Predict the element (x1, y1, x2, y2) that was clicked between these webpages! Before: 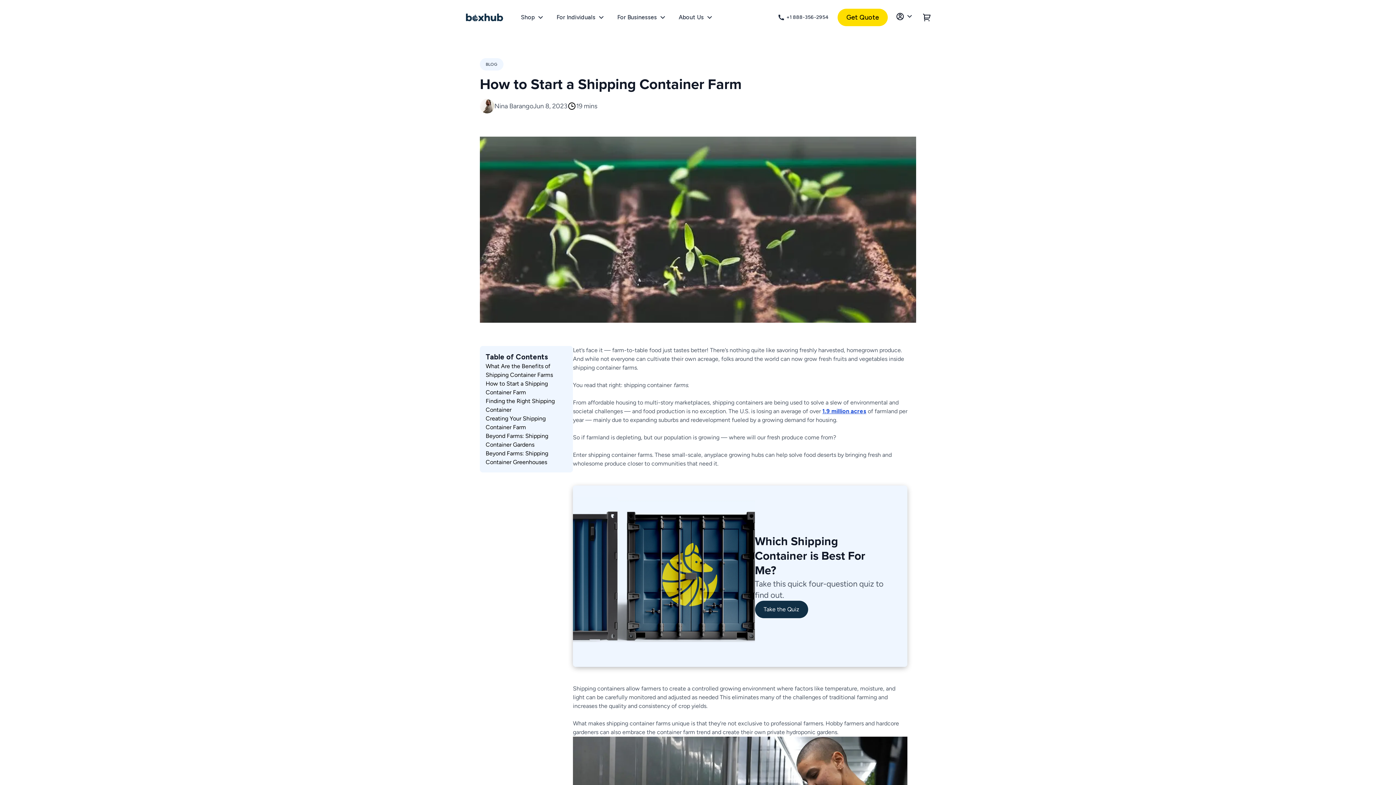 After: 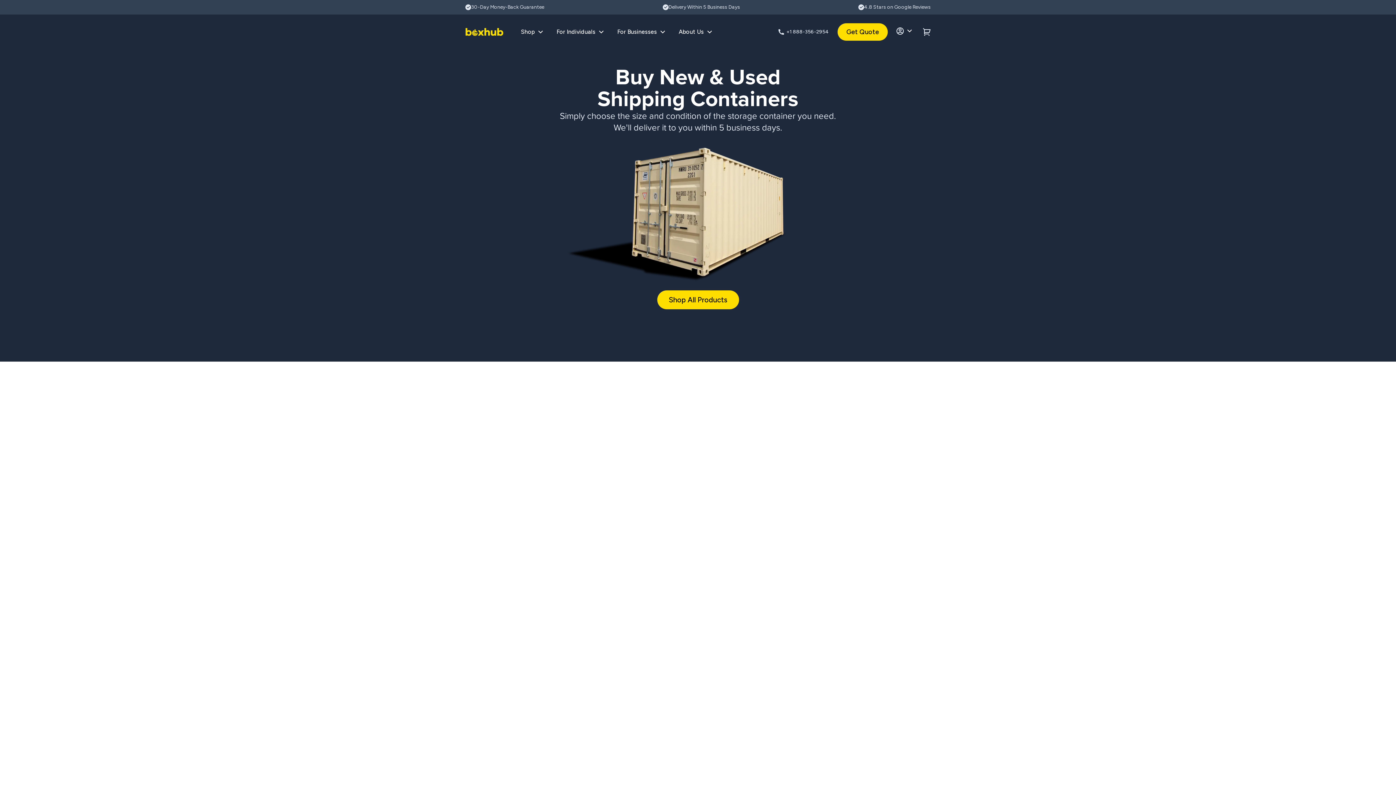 Action: bbox: (465, 12, 503, 22)